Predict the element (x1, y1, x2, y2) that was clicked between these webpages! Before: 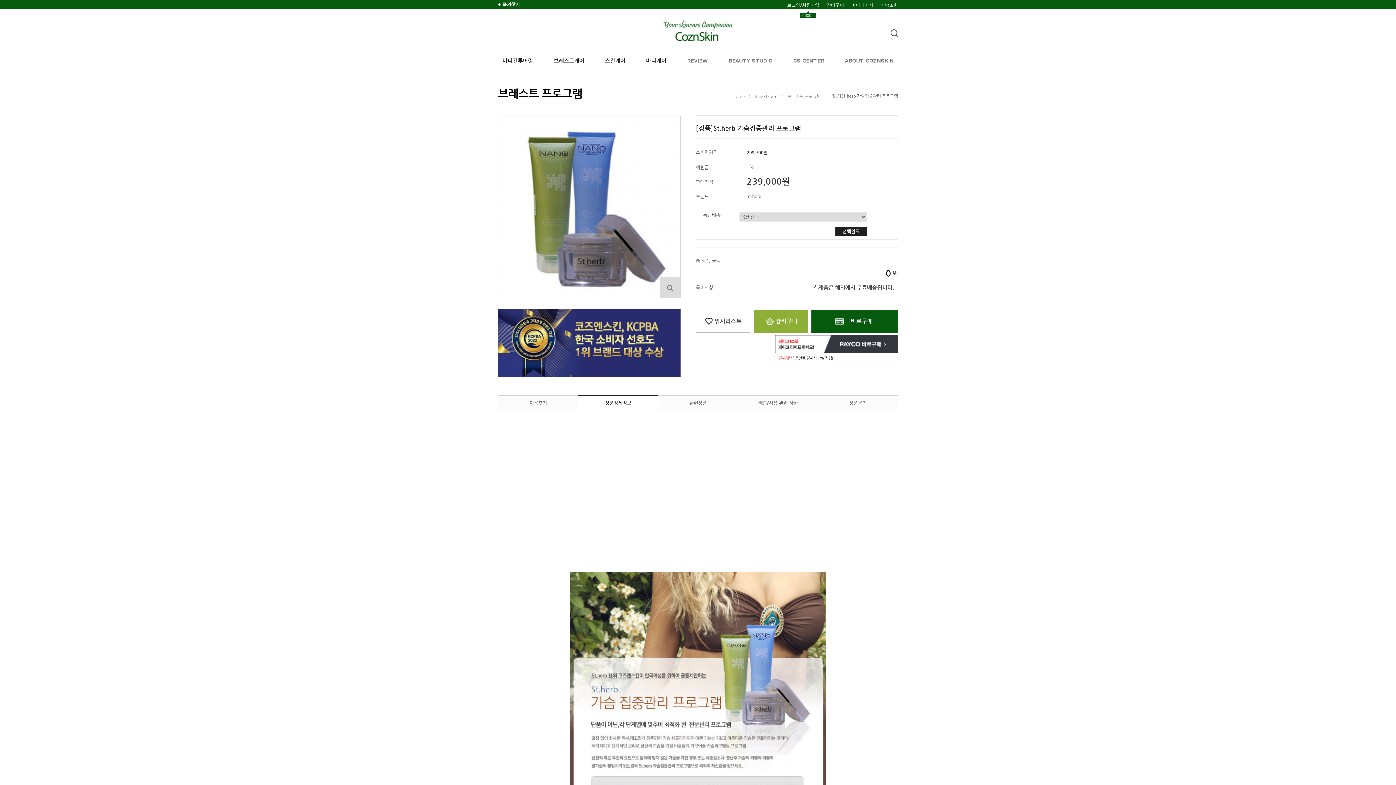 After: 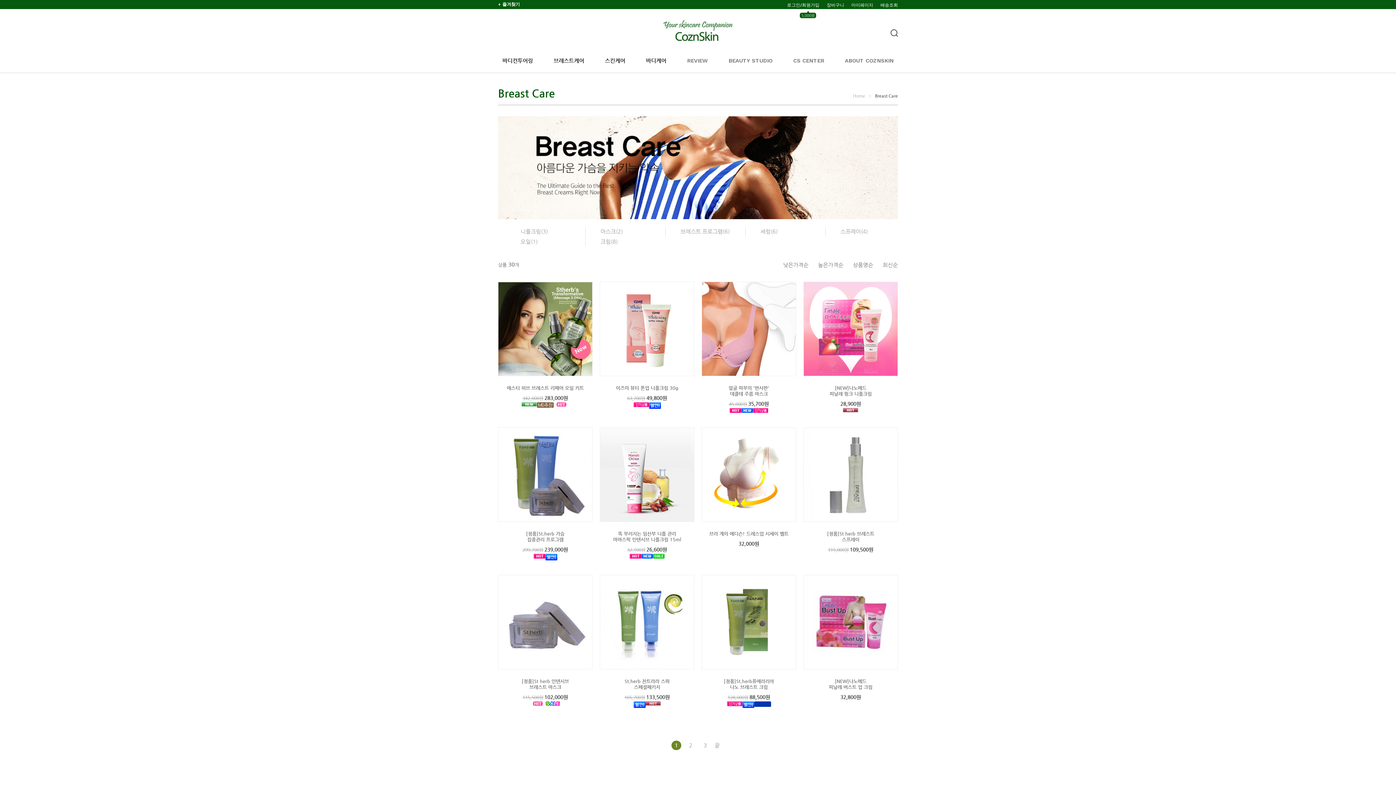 Action: bbox: (752, 93, 780, 99) label: Breast Care